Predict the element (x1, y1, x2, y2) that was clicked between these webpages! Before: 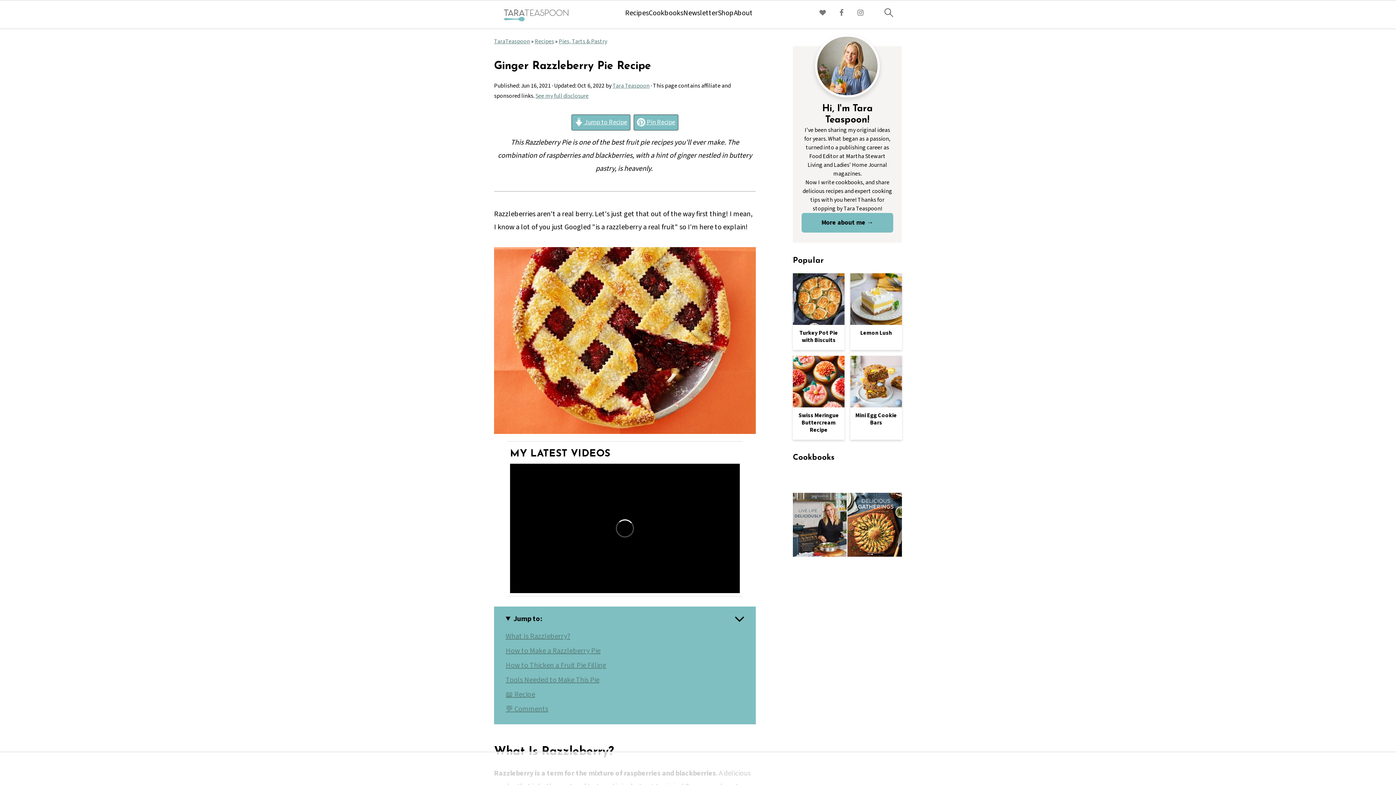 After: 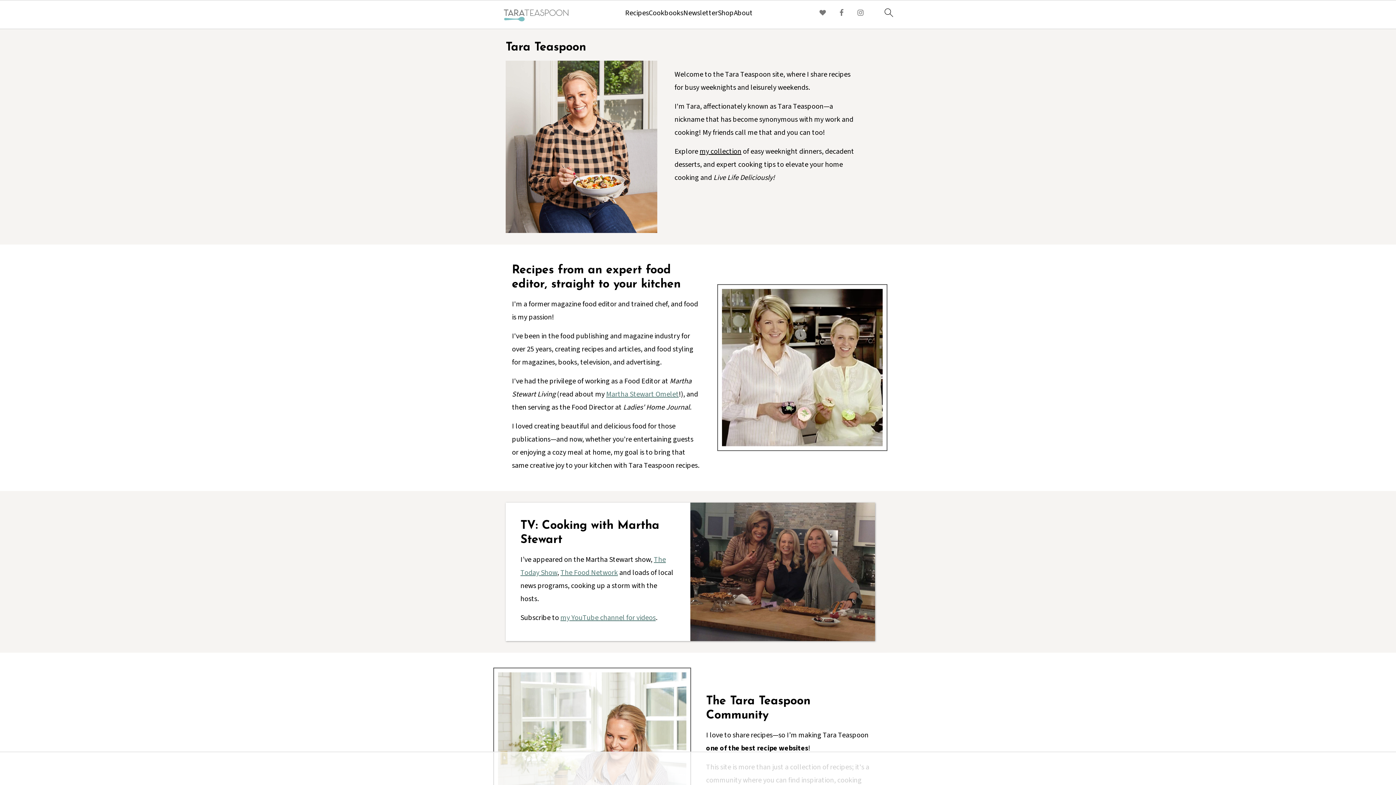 Action: label: About bbox: (734, 8, 752, 17)